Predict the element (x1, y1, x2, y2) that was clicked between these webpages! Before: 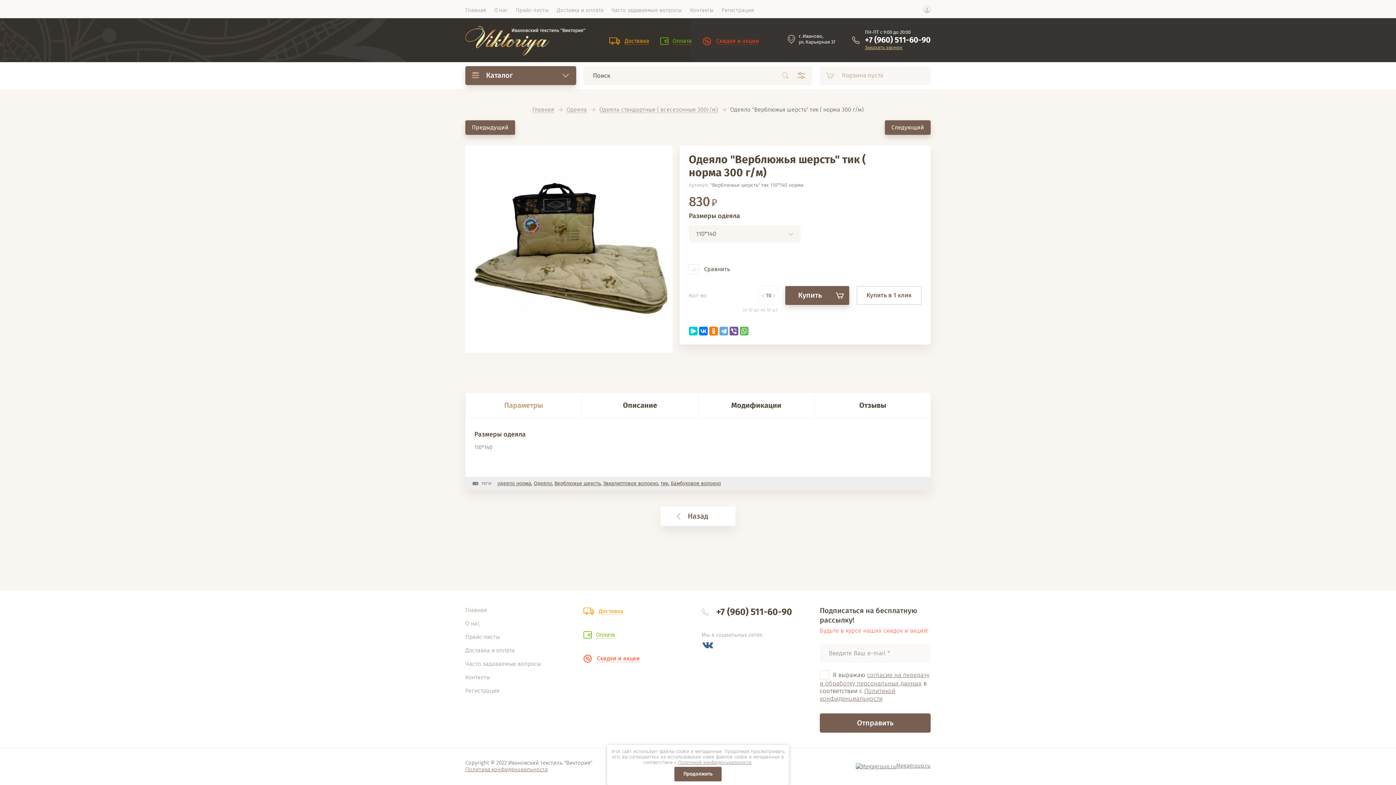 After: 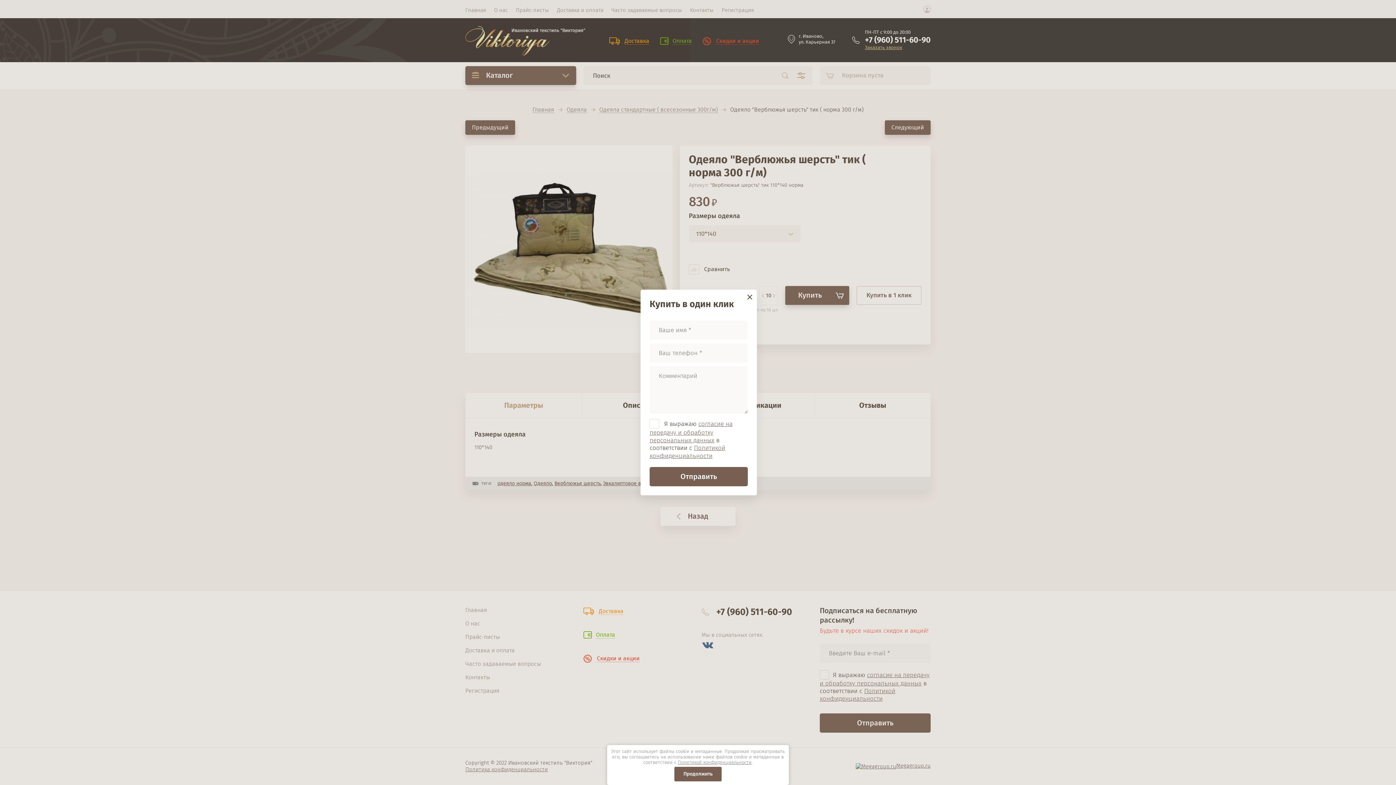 Action: label: Купить в 1 клик bbox: (856, 286, 921, 305)